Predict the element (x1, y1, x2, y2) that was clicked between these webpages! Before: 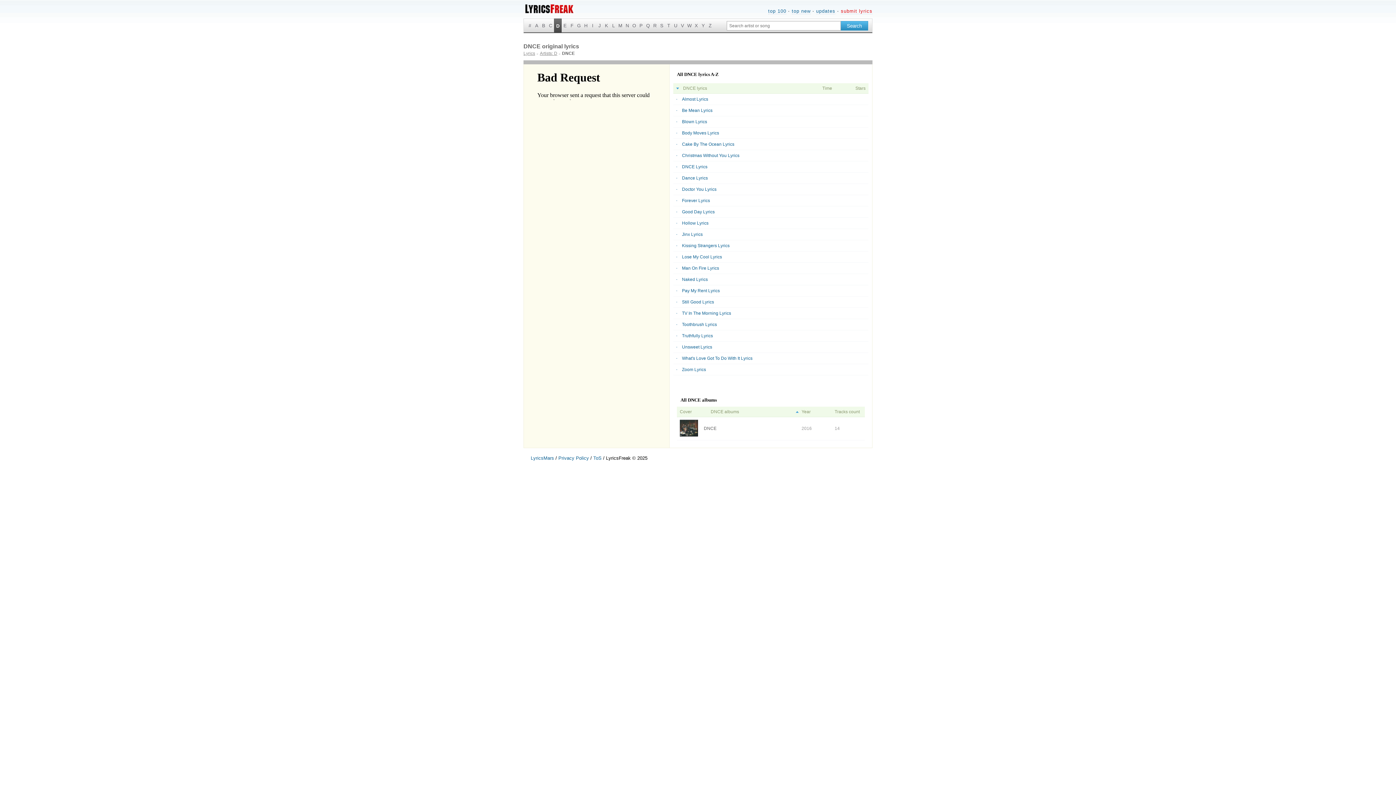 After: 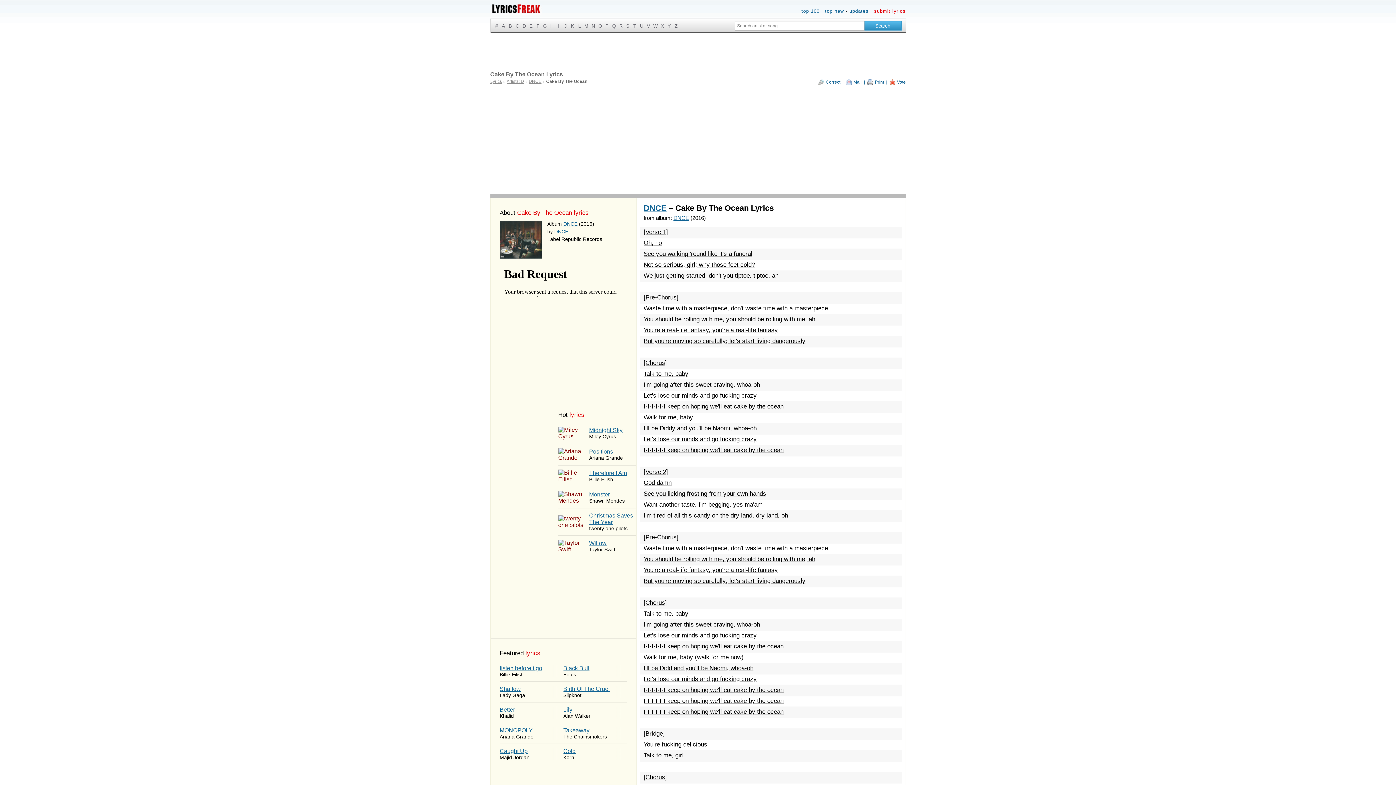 Action: label: Cake By The Ocean Lyrics bbox: (676, 141, 816, 146)